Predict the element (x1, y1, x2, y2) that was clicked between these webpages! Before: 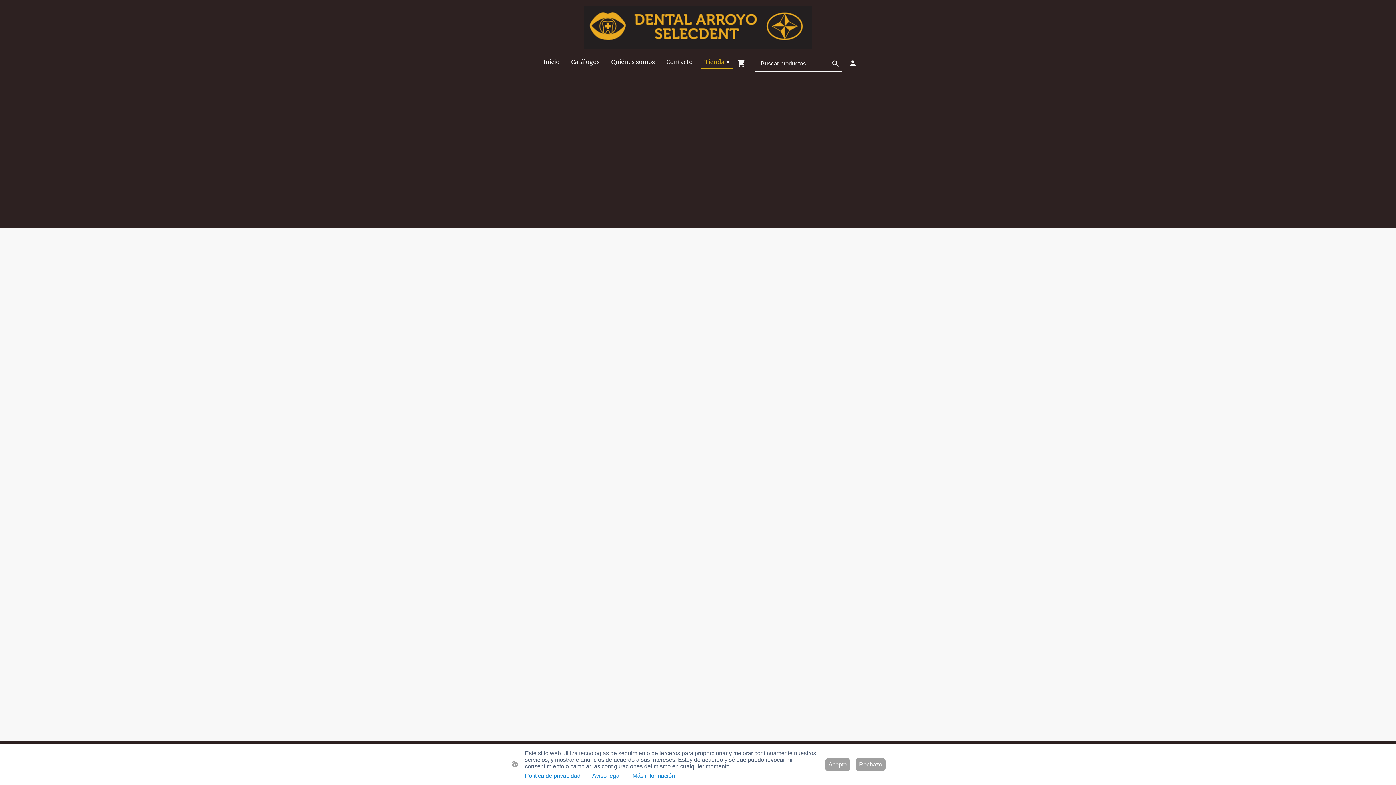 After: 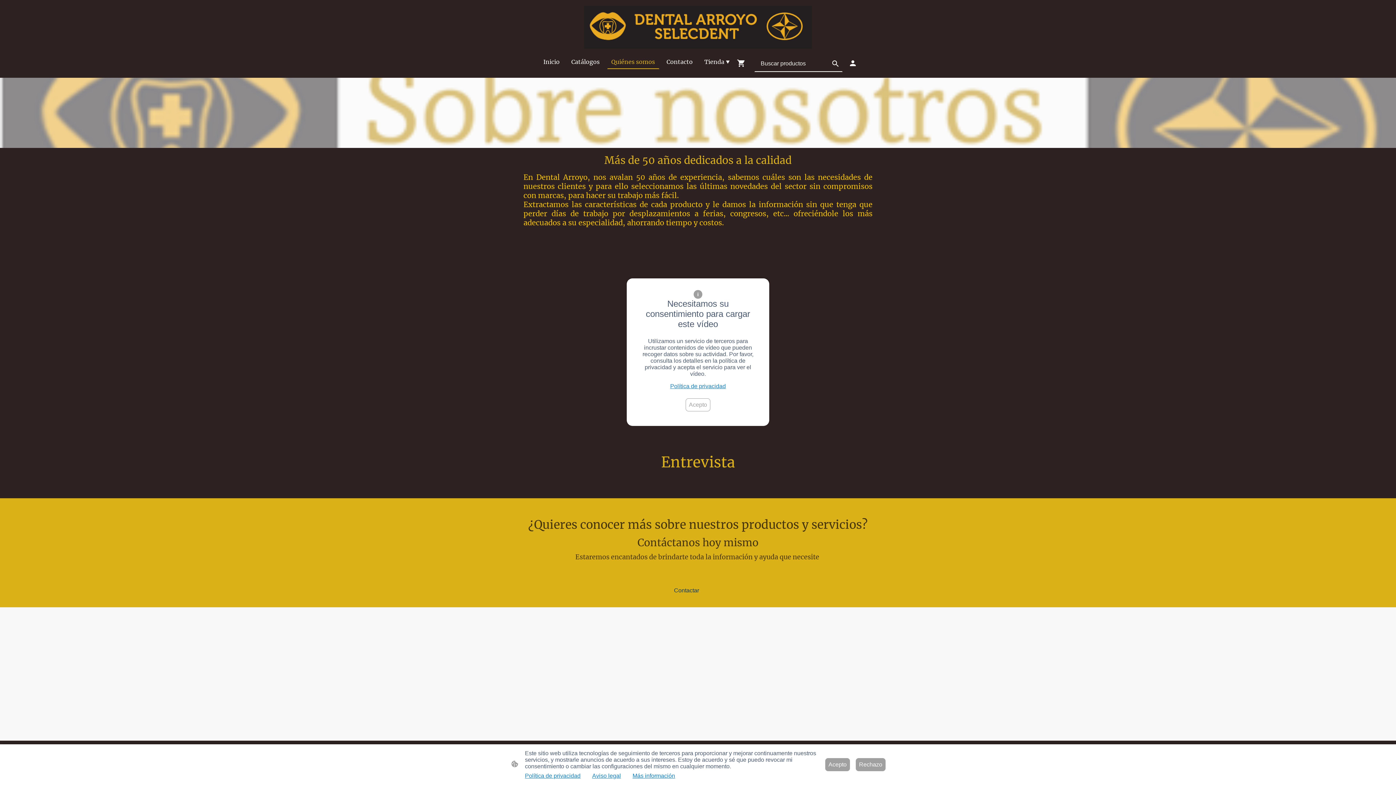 Action: bbox: (607, 55, 658, 68) label: Quiénes somos